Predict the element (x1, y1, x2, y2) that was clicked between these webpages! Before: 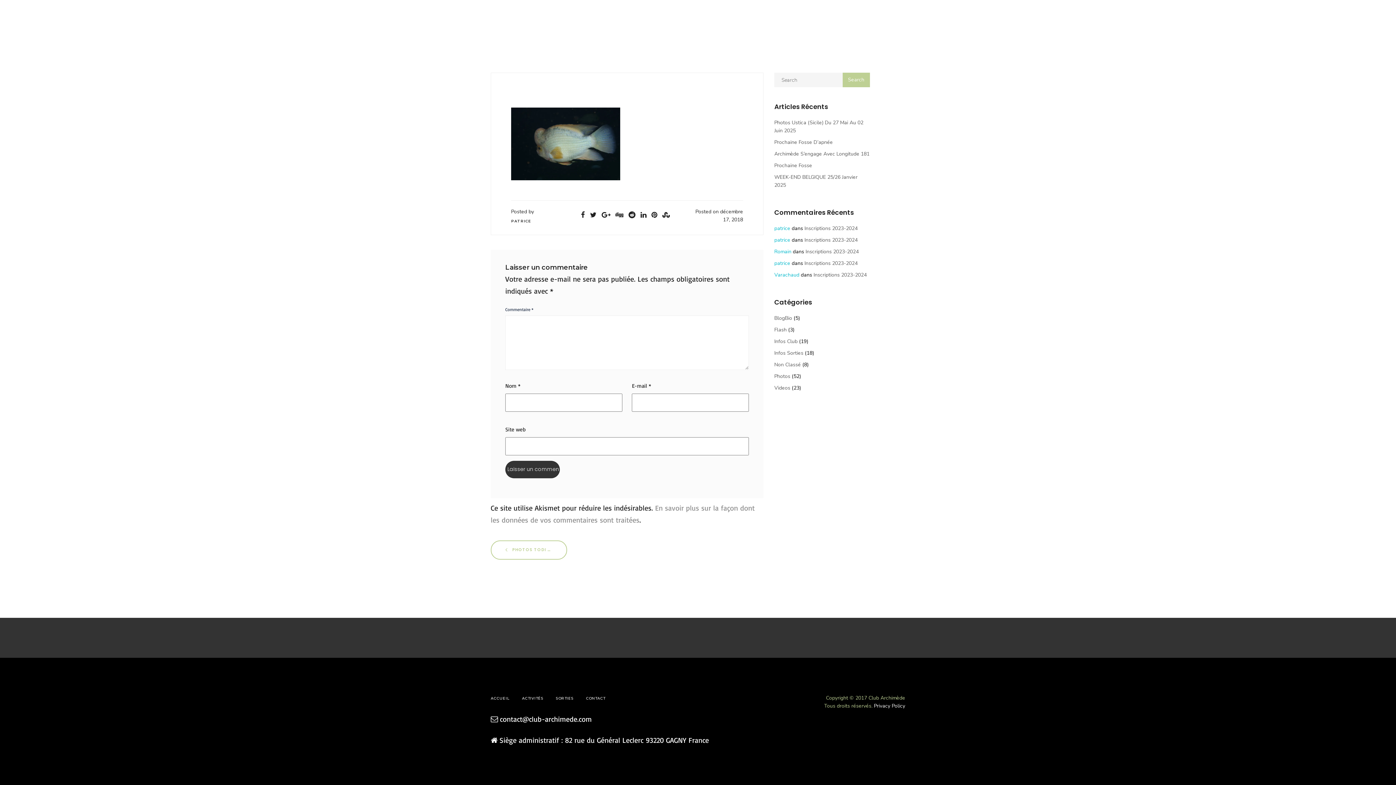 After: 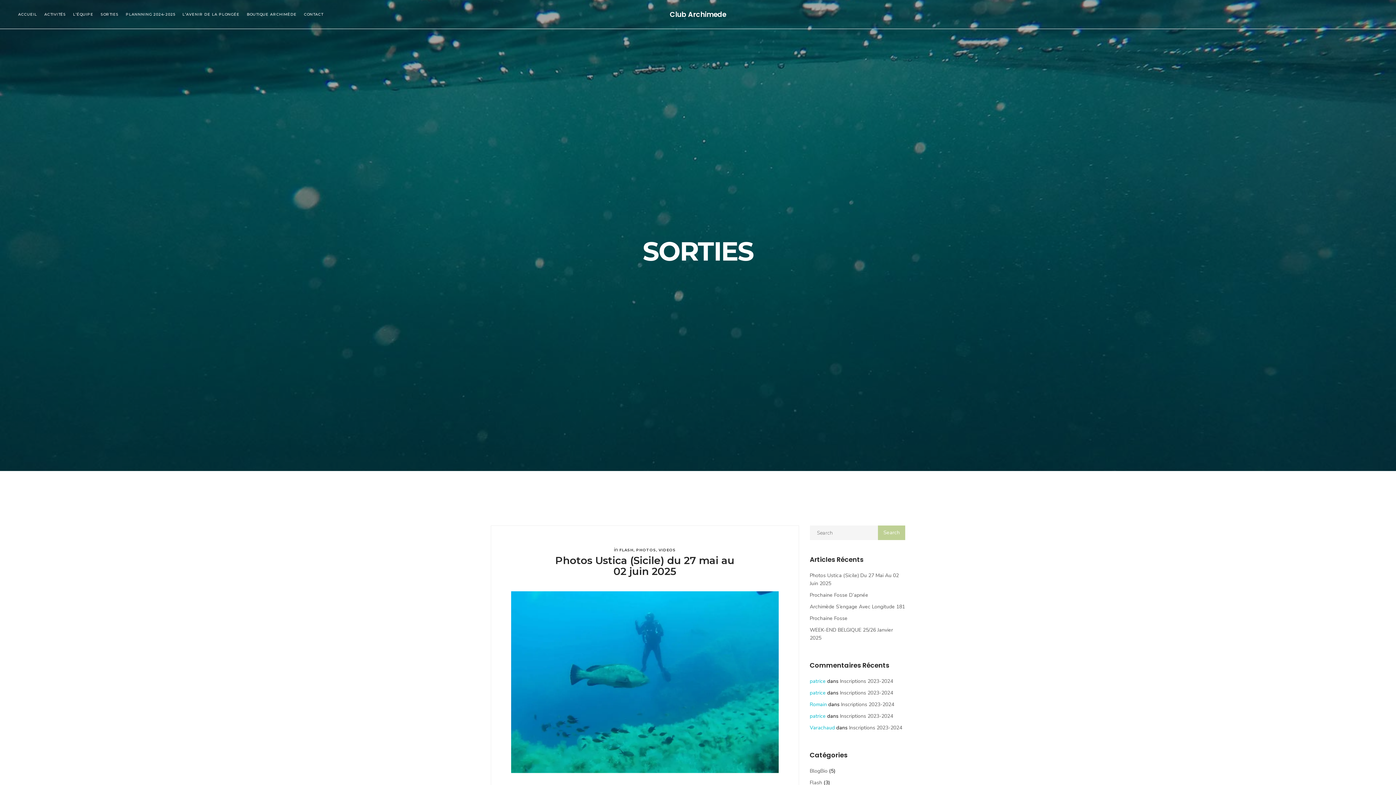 Action: label: Videos bbox: (774, 384, 790, 391)